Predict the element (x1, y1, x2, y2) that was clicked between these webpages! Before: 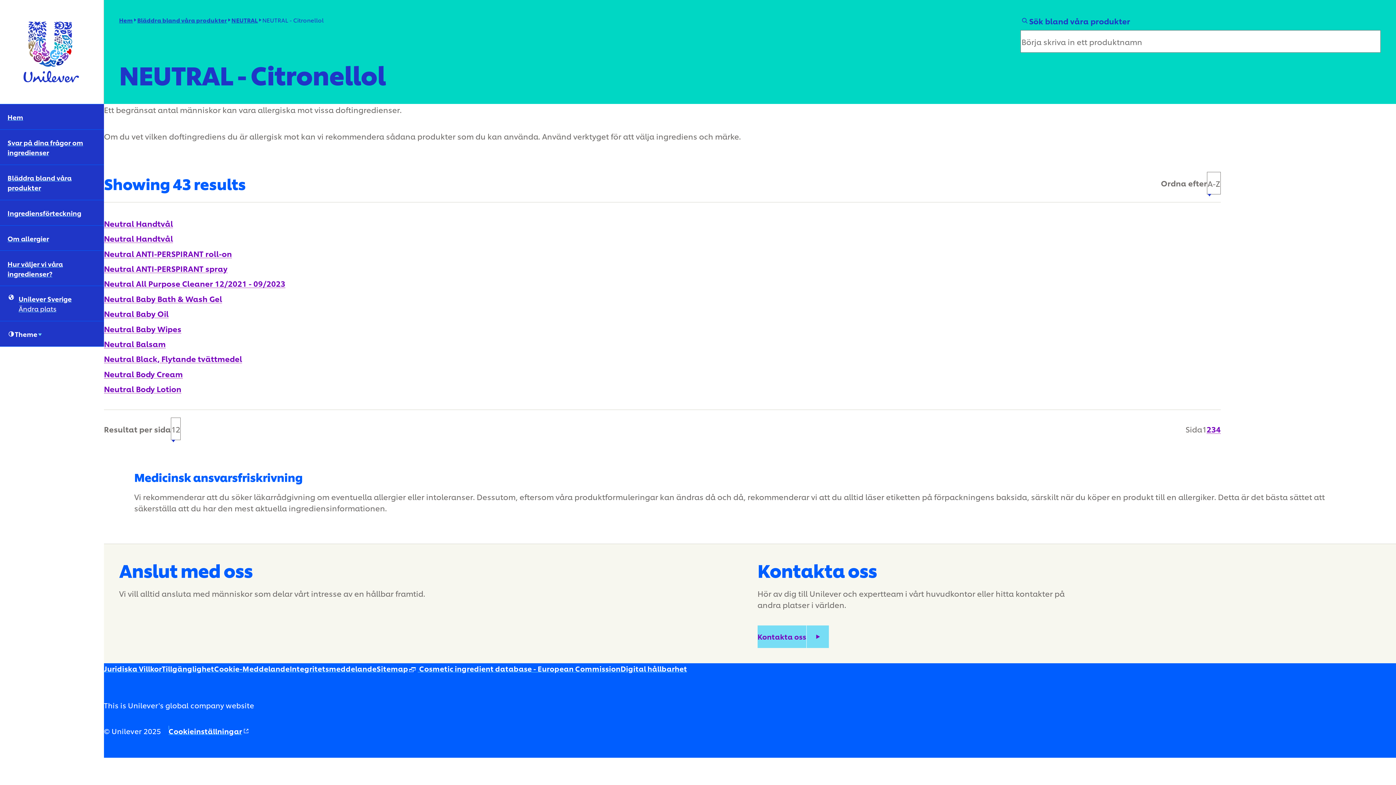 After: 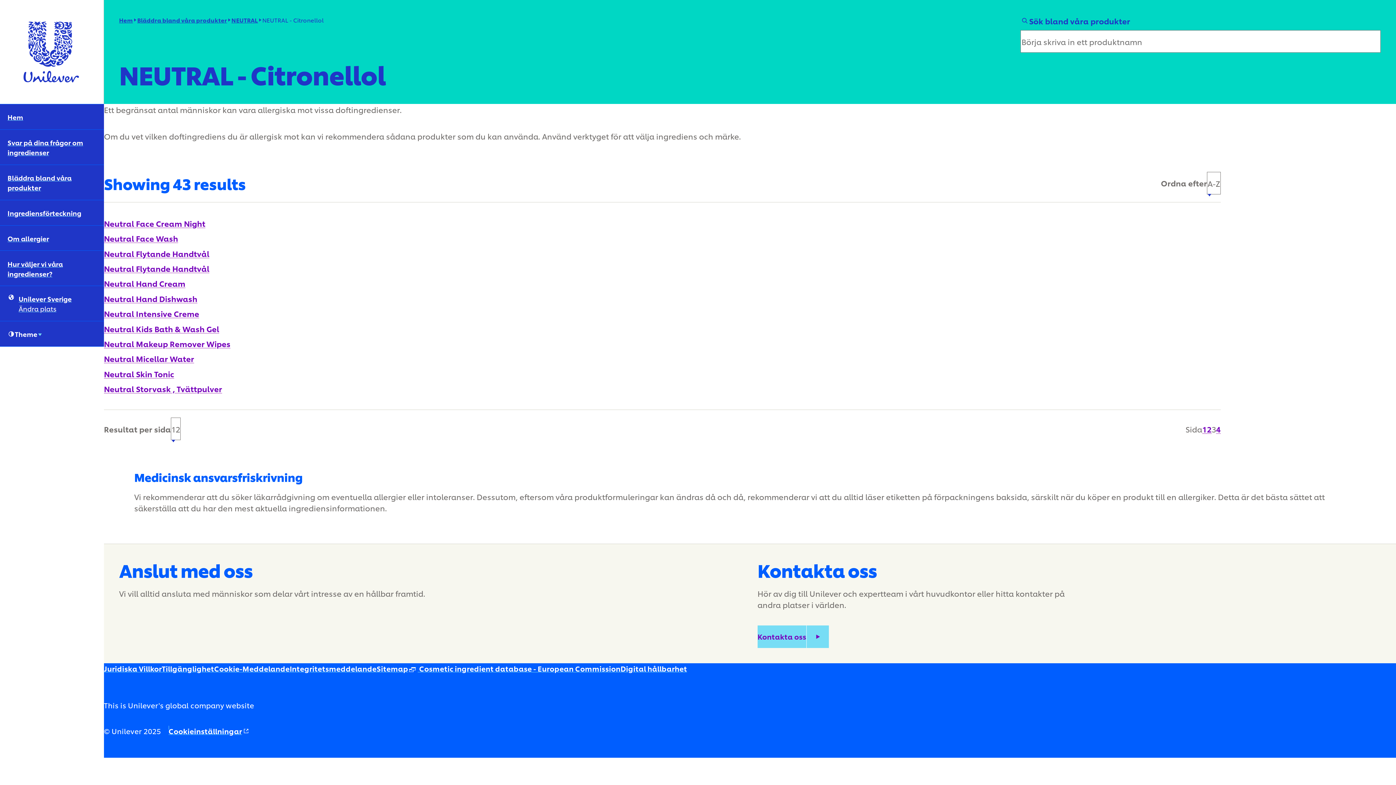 Action: bbox: (1211, 423, 1216, 434) label: Sida 3